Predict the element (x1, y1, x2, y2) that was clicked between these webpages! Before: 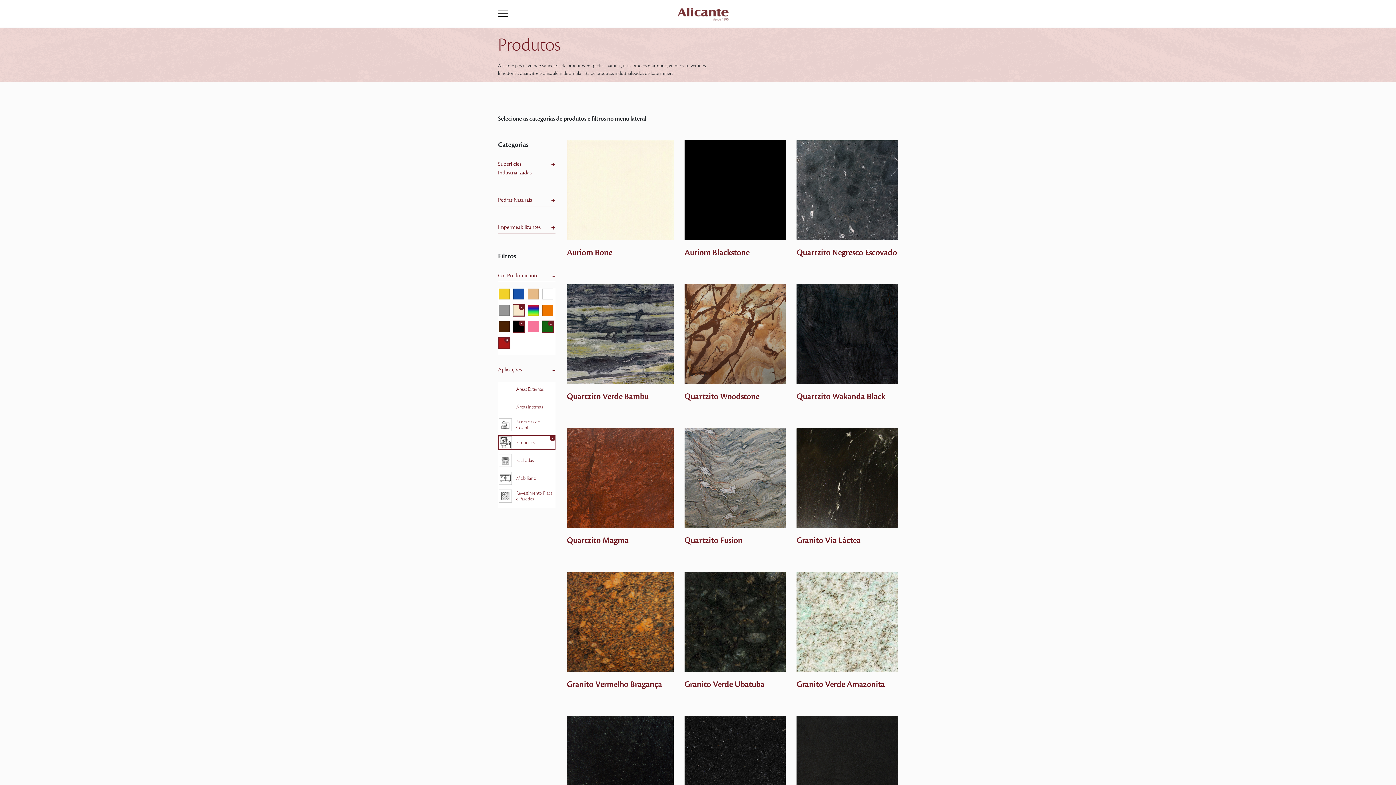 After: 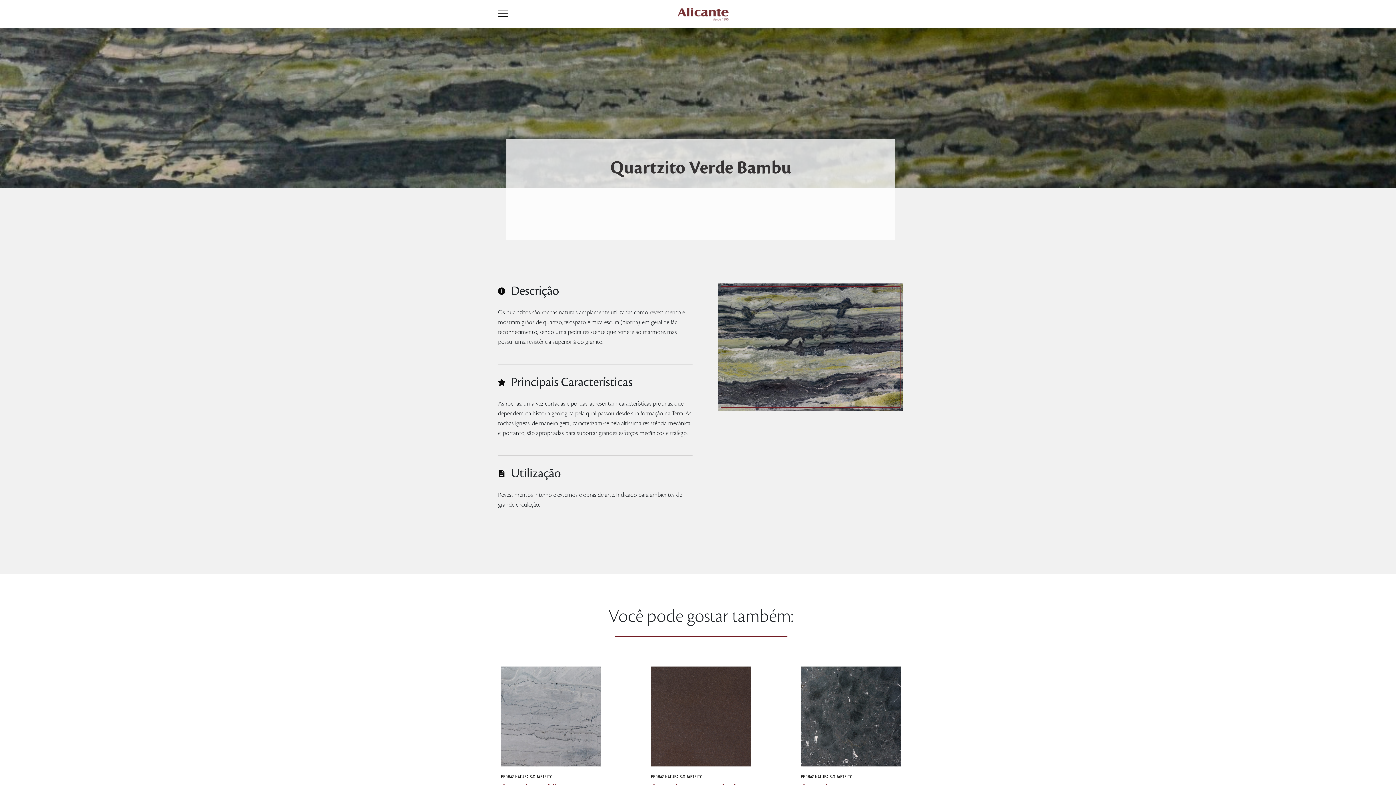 Action: label: Mais detalhes bbox: (567, 334, 673, 340)